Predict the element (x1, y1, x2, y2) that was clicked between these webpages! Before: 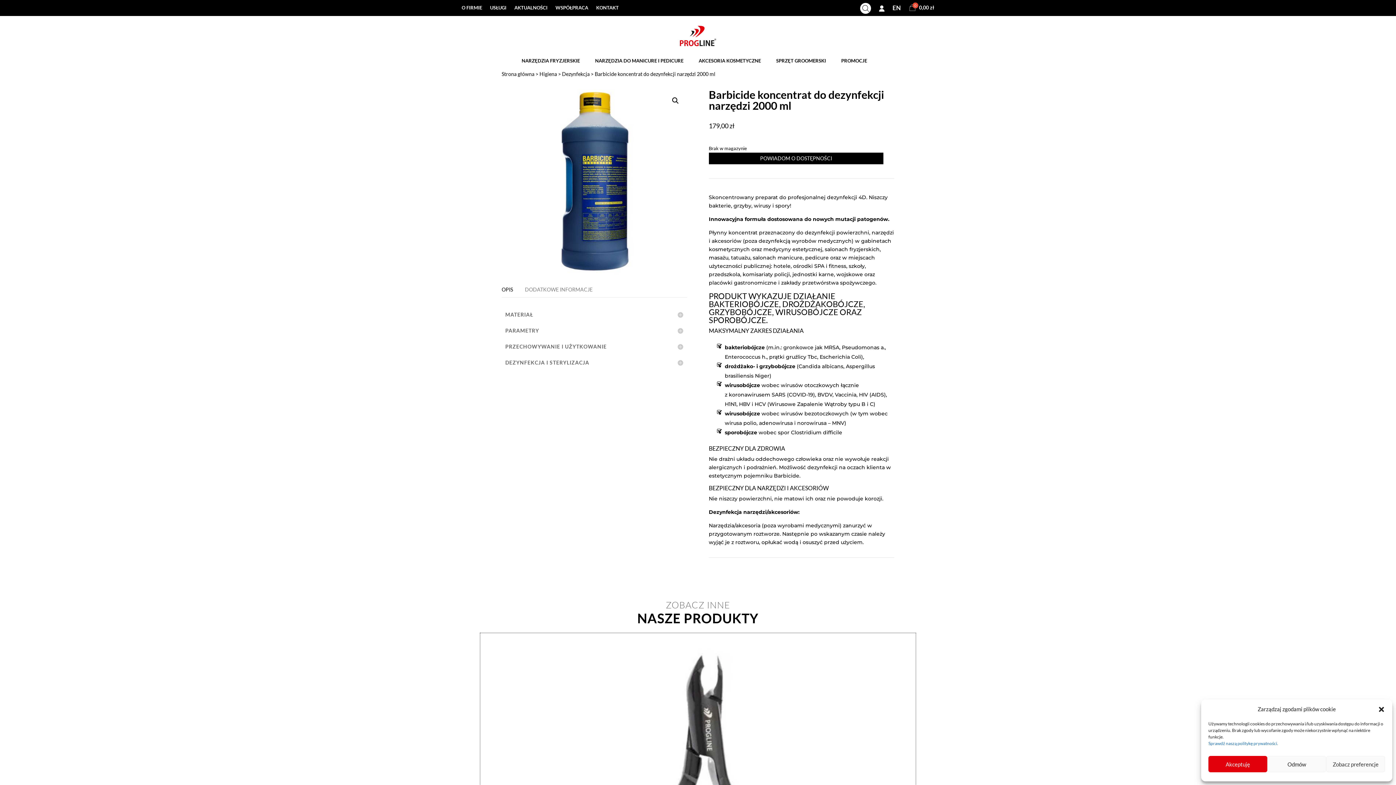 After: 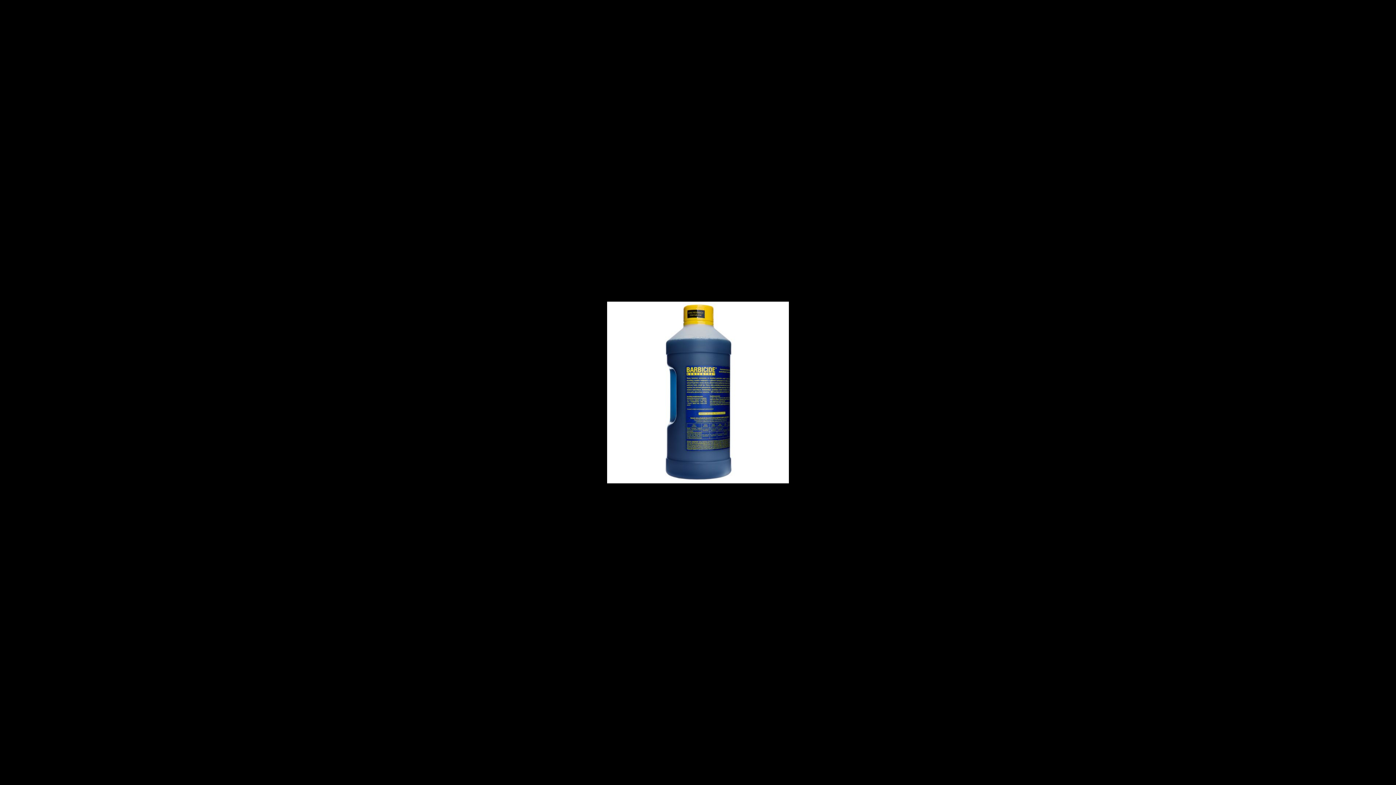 Action: label: Wyświetl pełnoekranową galerię obrazków bbox: (669, 94, 682, 107)